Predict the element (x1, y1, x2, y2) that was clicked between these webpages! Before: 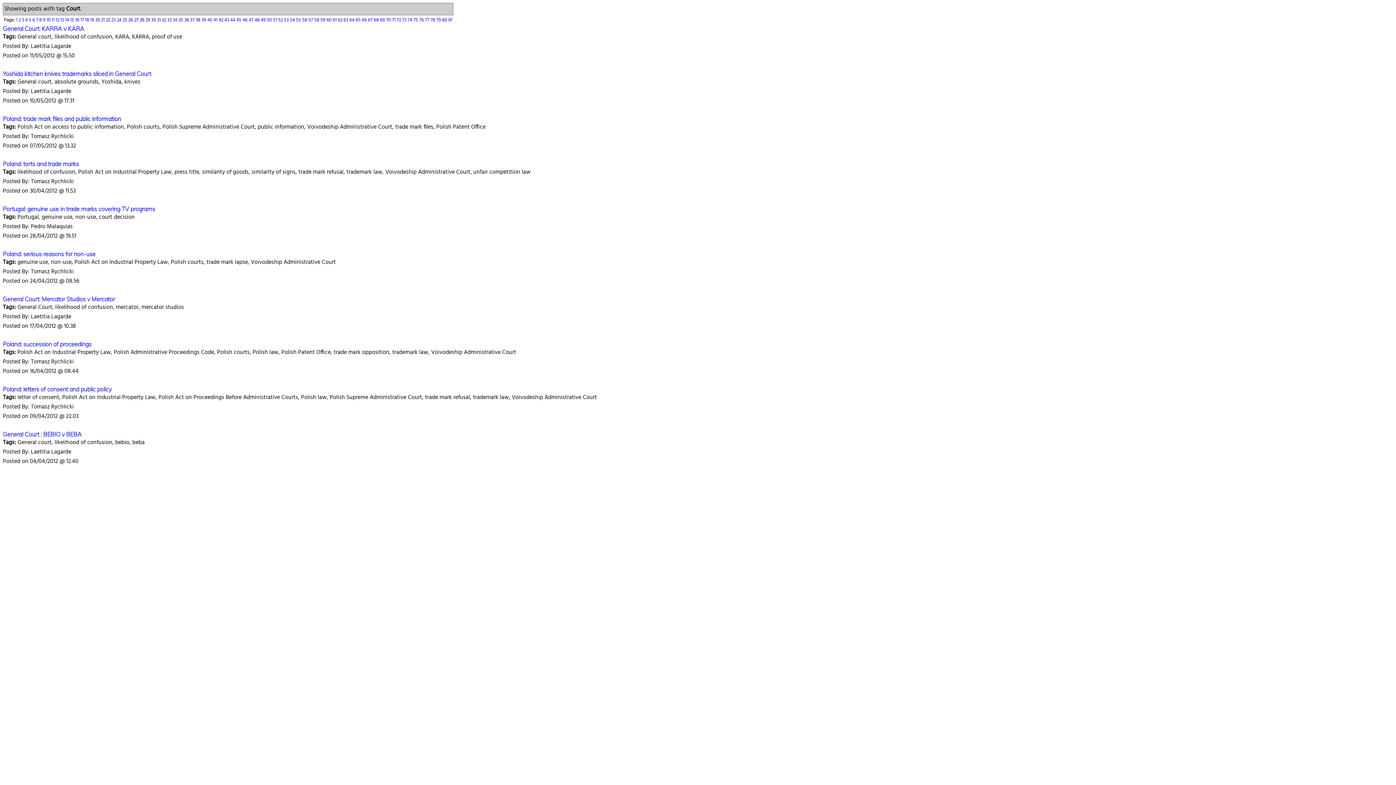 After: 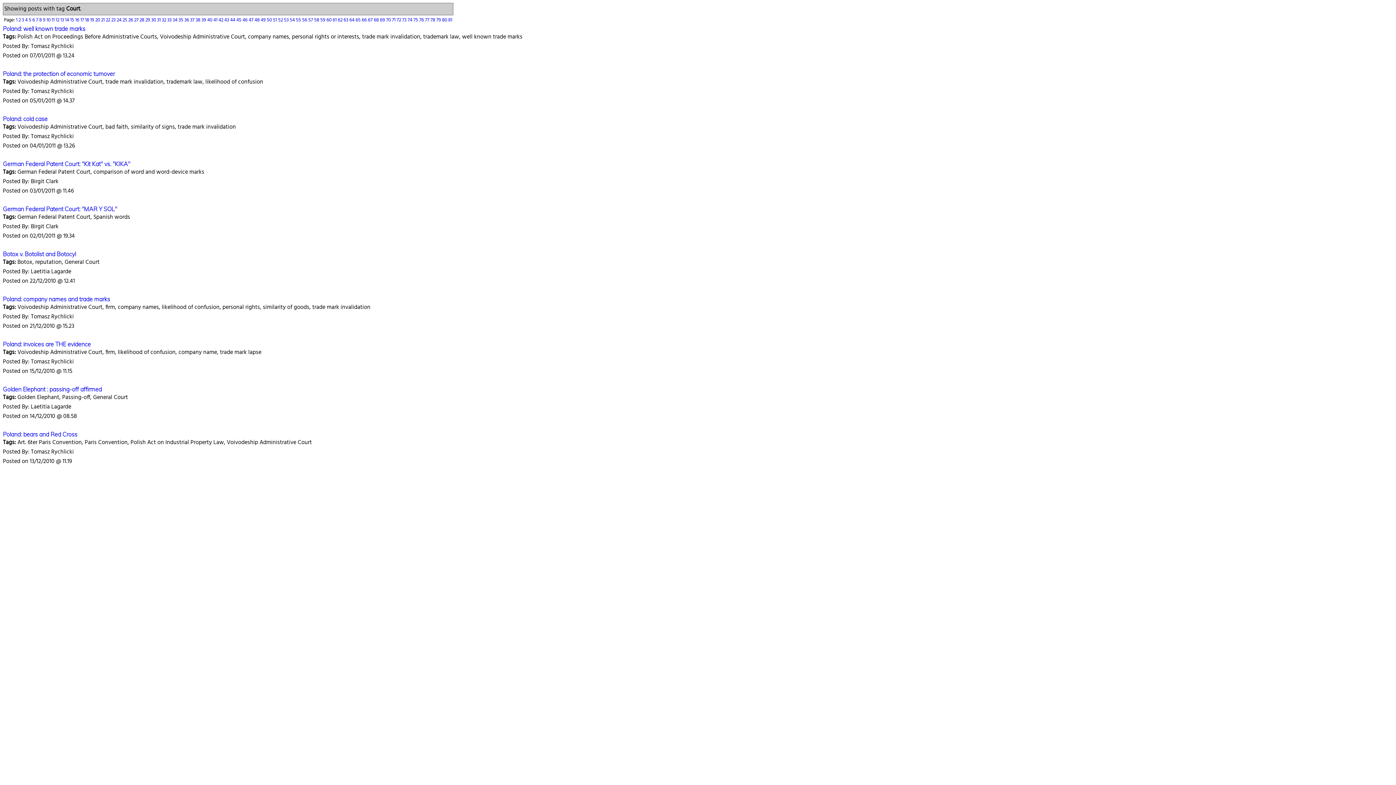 Action: bbox: (349, 16, 355, 24) label: 64 